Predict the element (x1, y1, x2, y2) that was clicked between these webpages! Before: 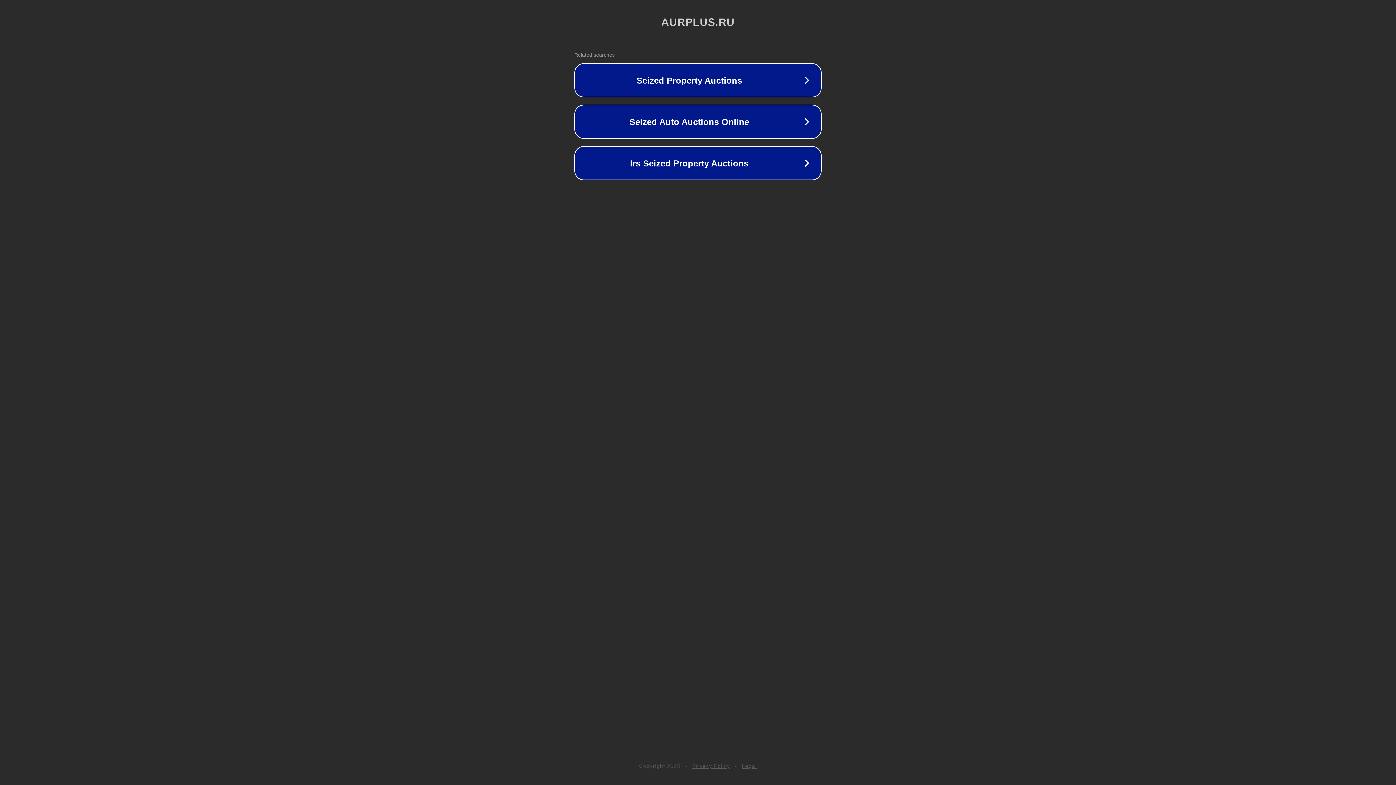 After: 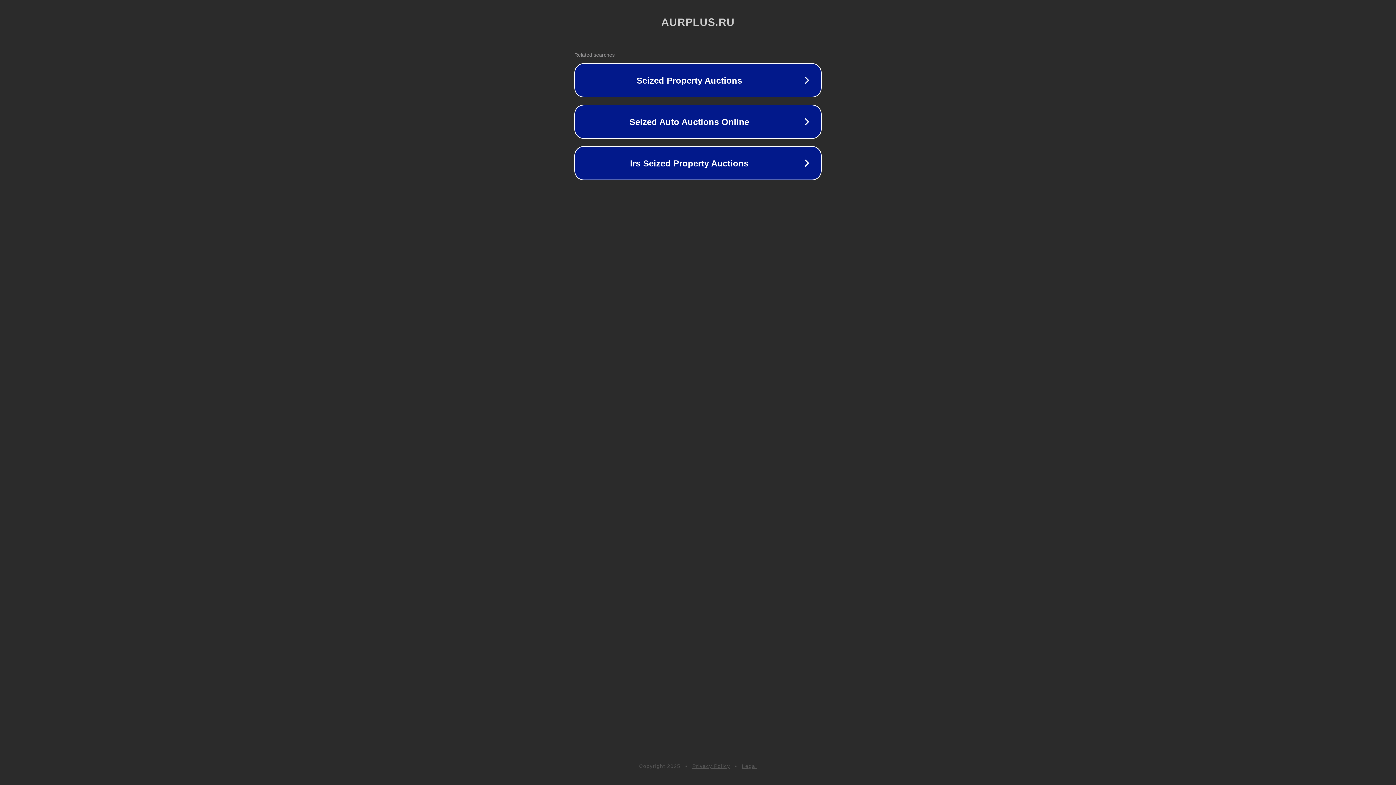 Action: label: Legal bbox: (742, 763, 757, 769)